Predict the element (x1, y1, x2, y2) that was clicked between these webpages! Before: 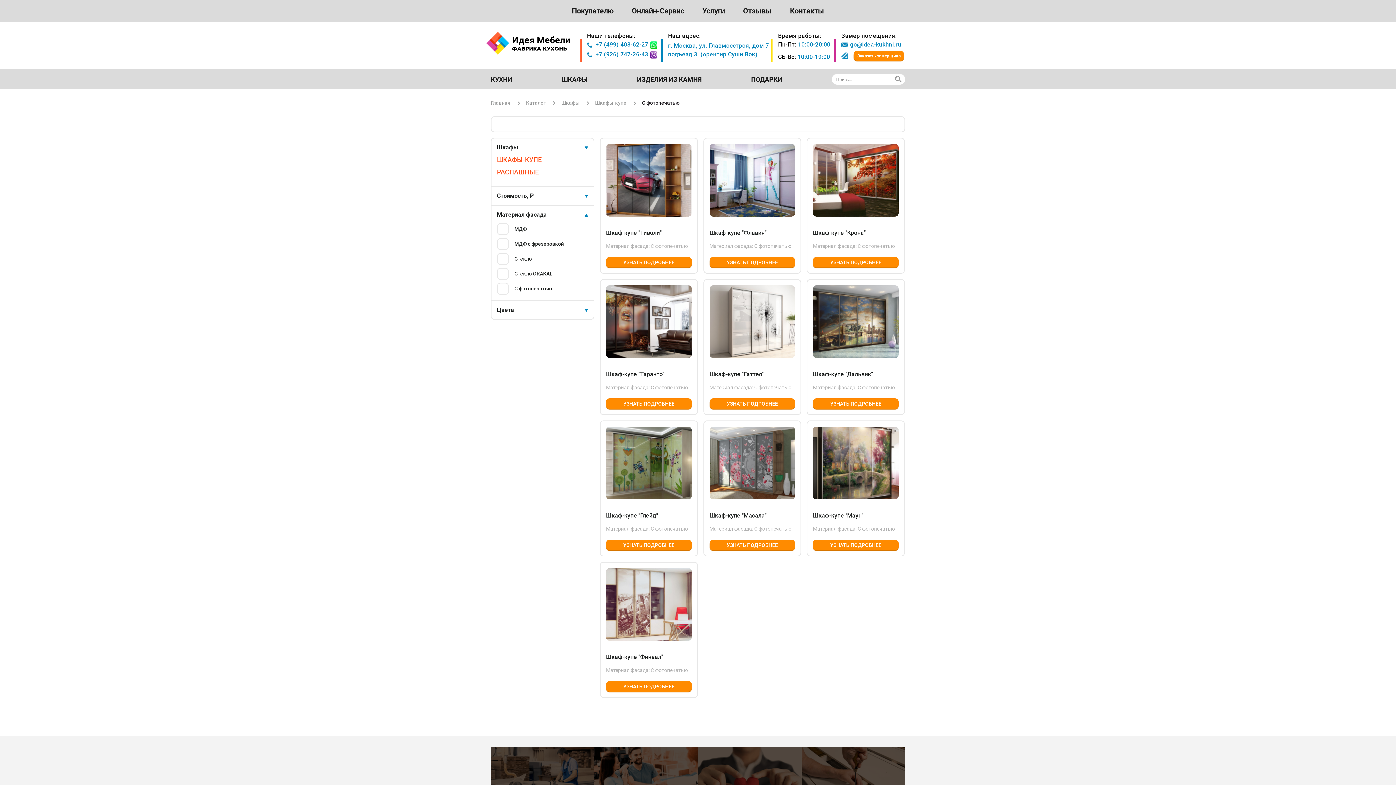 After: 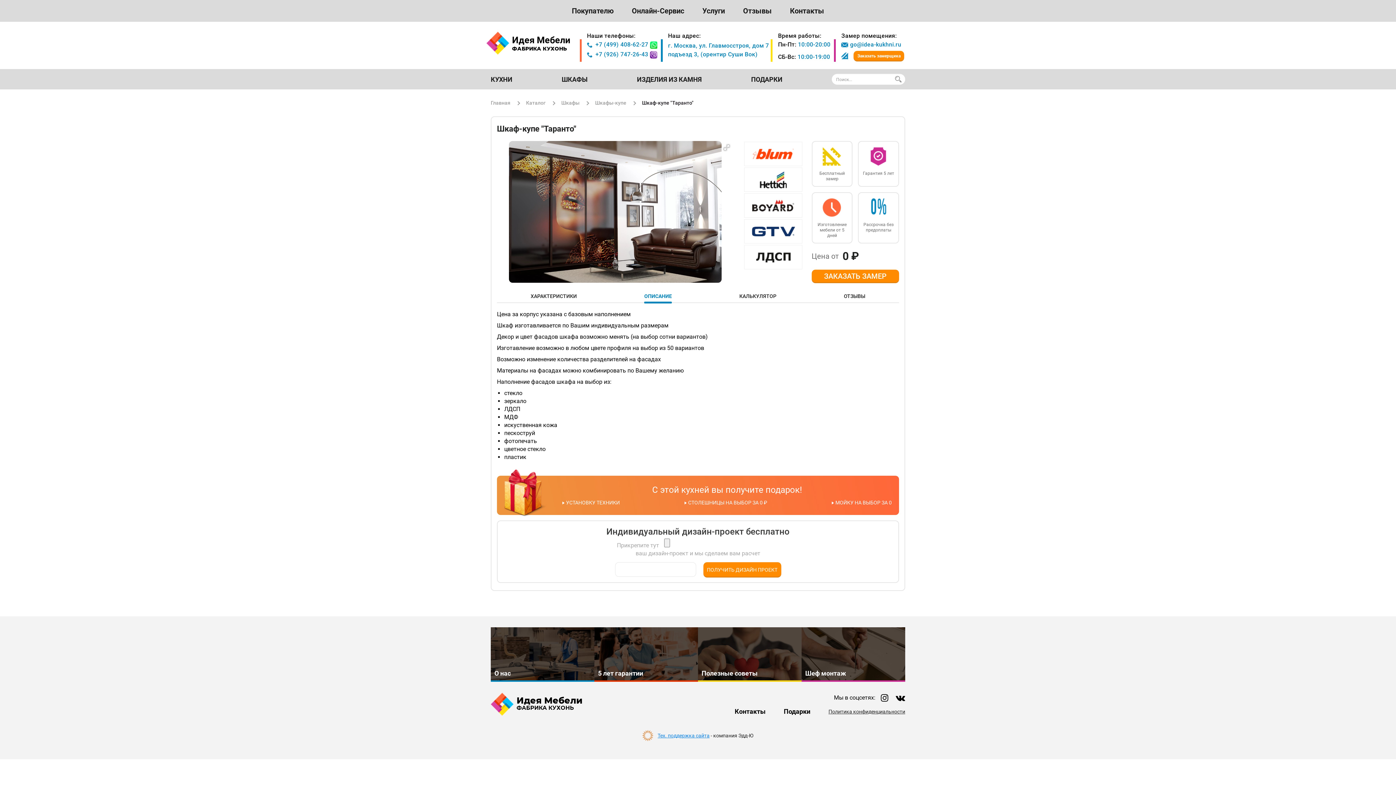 Action: bbox: (606, 285, 691, 364)